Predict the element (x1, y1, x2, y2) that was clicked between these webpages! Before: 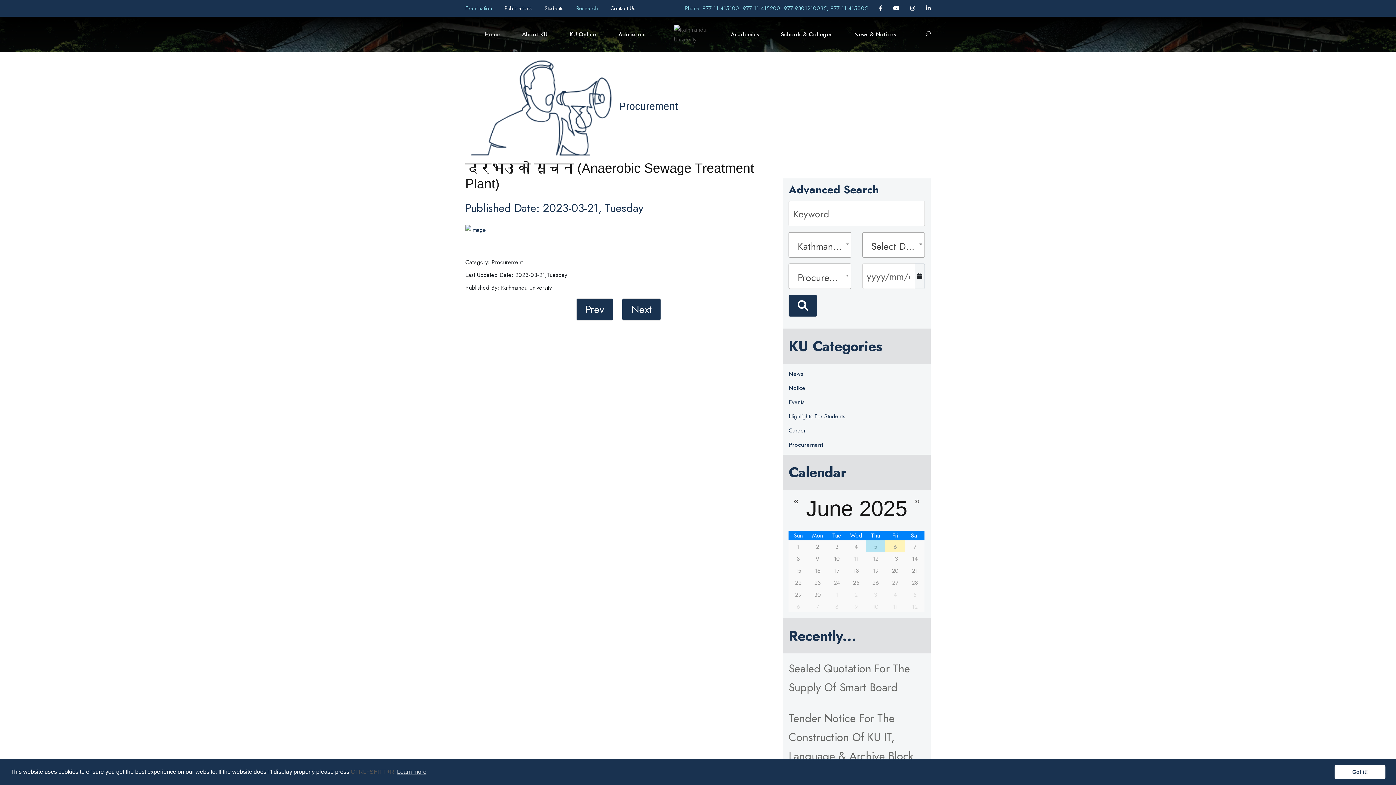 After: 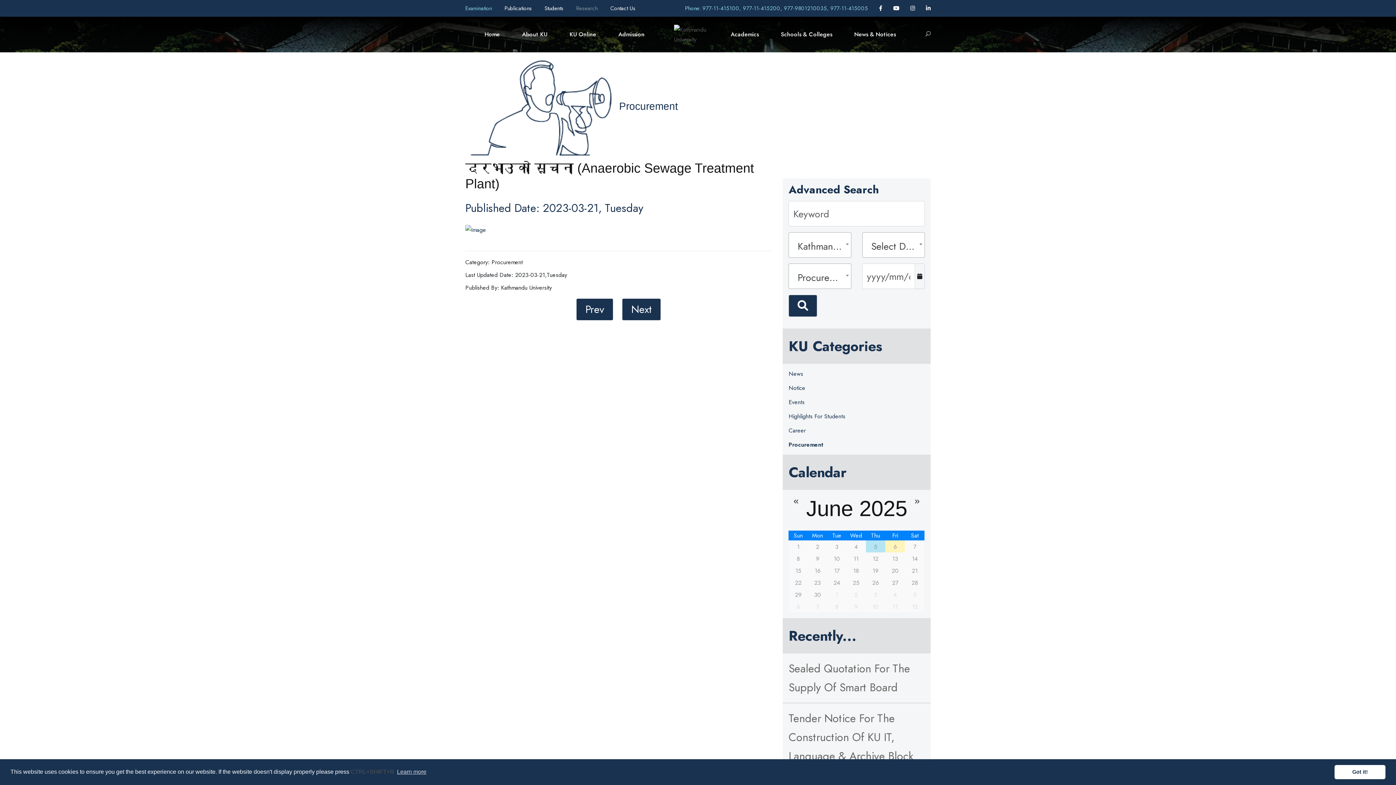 Action: bbox: (576, 4, 599, 12) label: Research 